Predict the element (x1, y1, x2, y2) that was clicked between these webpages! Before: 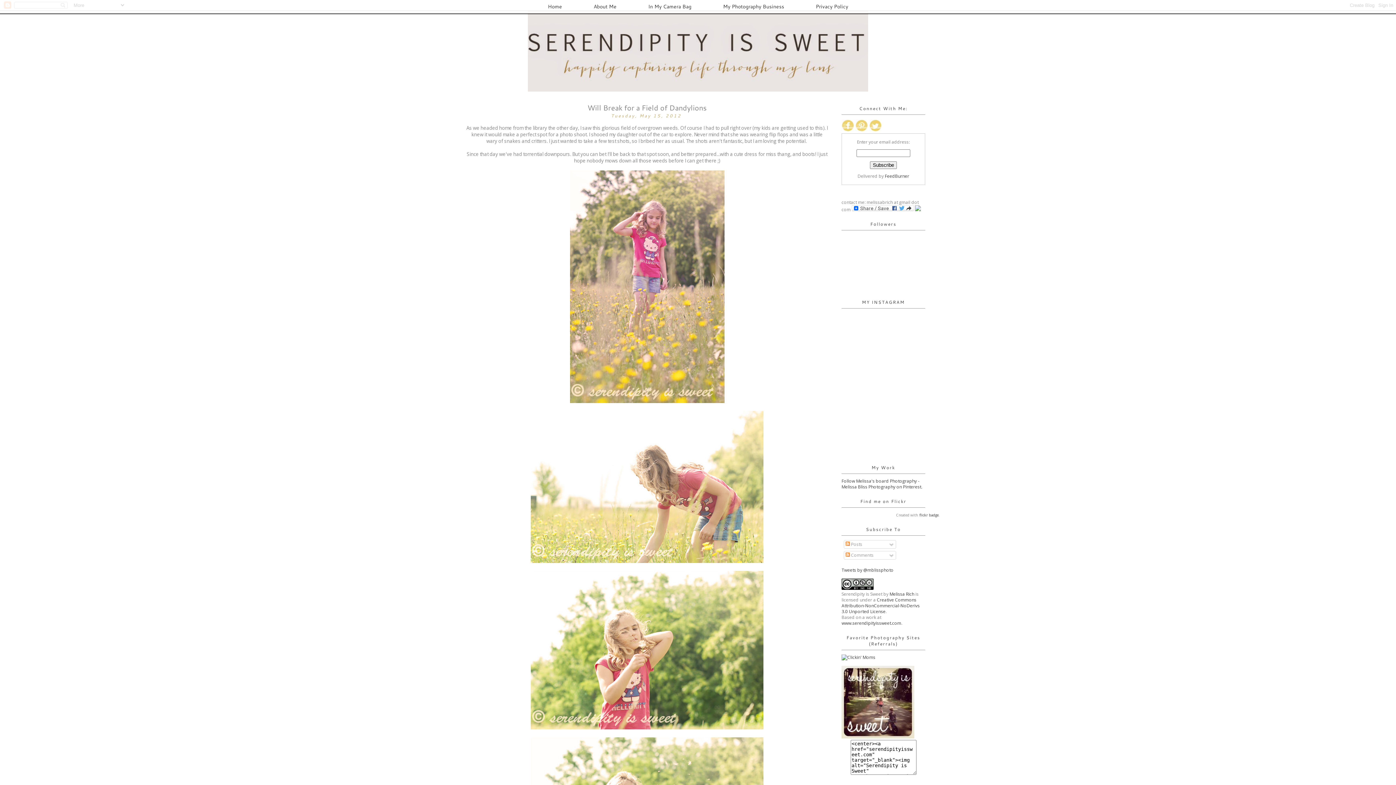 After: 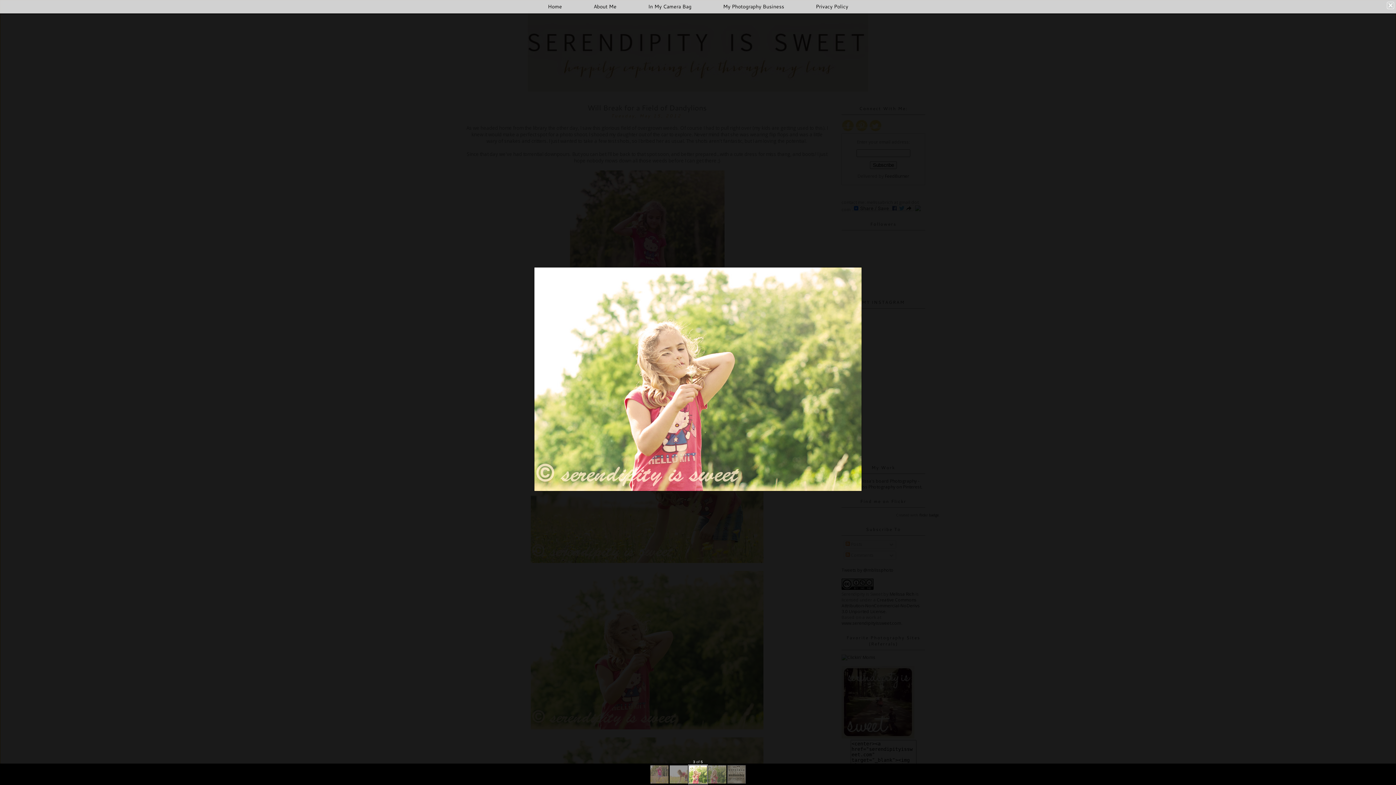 Action: bbox: (530, 724, 763, 731)